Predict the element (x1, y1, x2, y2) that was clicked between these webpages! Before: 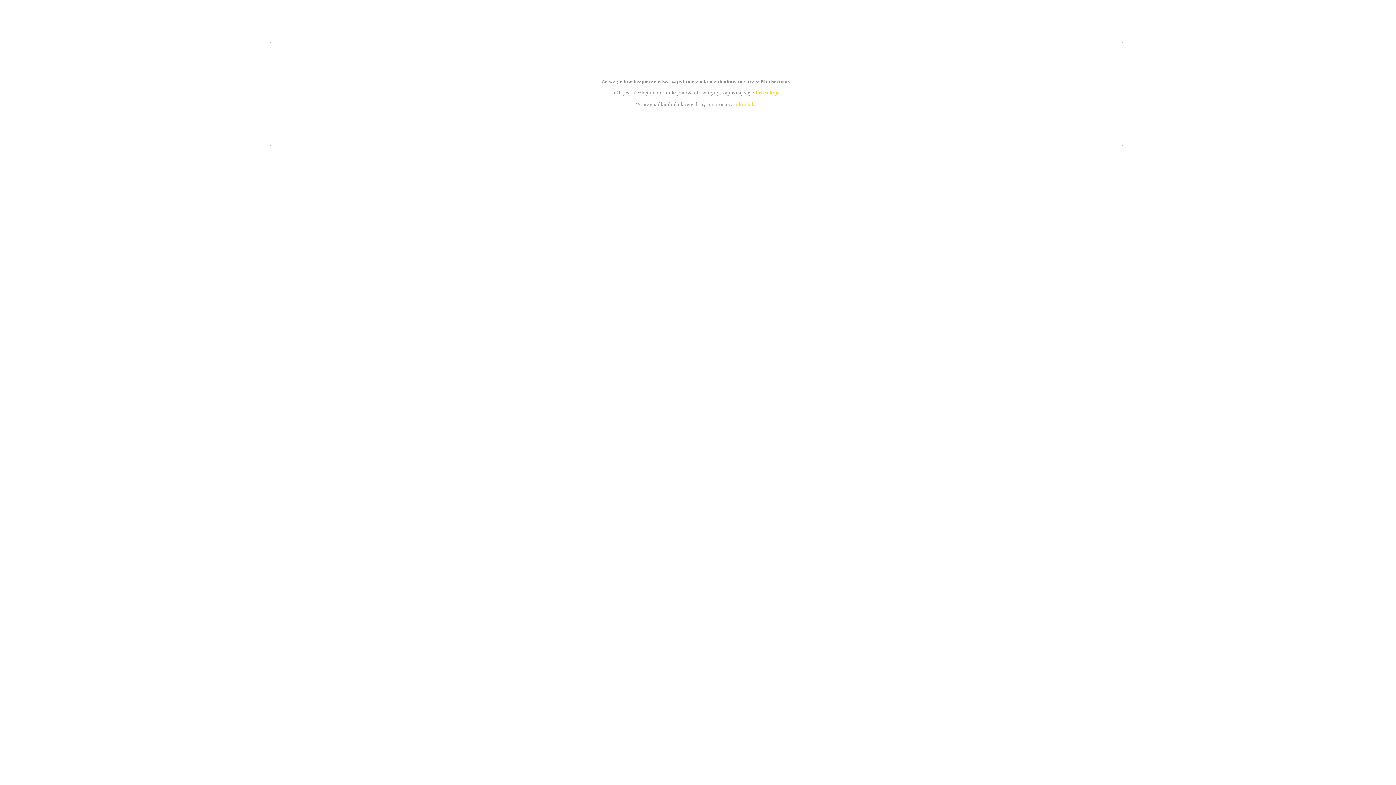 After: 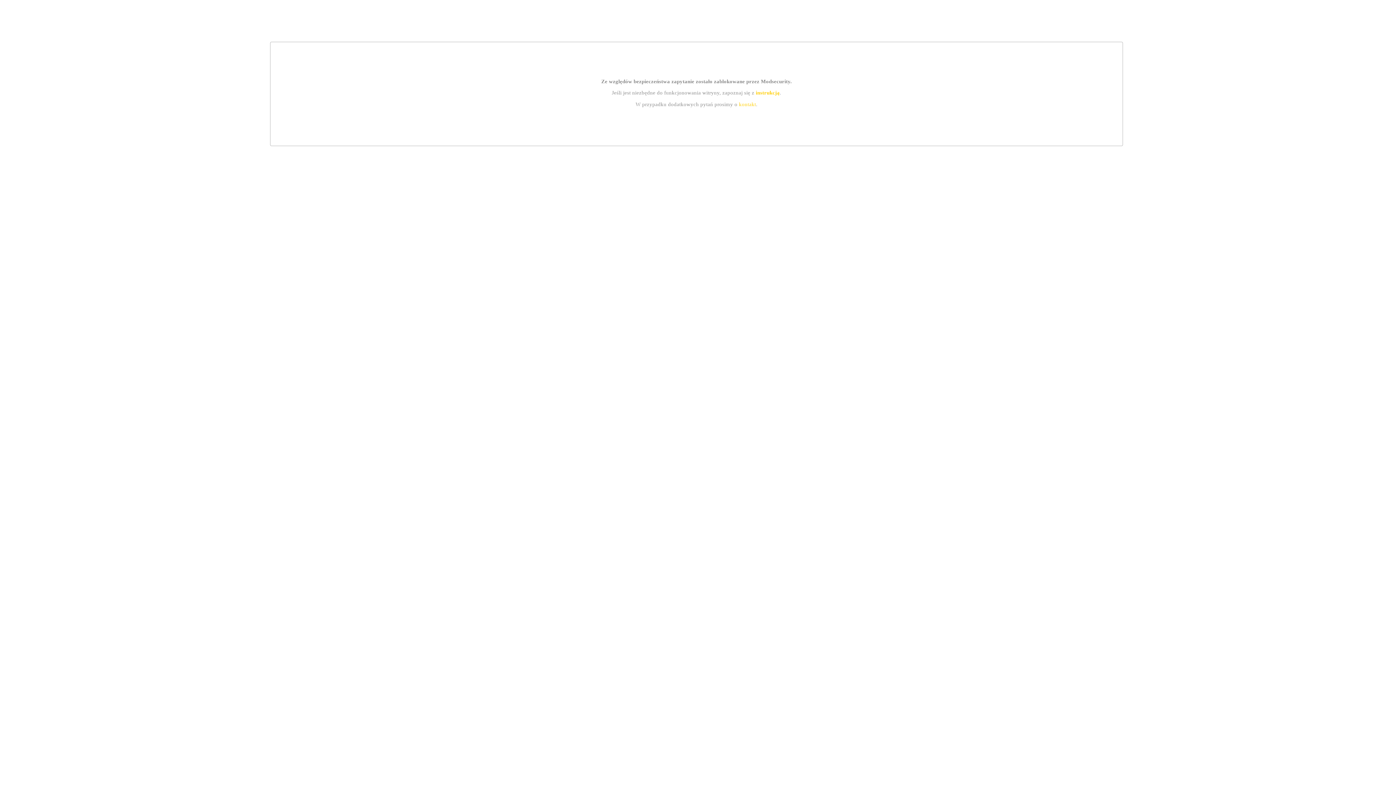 Action: bbox: (755, 89, 779, 95) label: instrukcją